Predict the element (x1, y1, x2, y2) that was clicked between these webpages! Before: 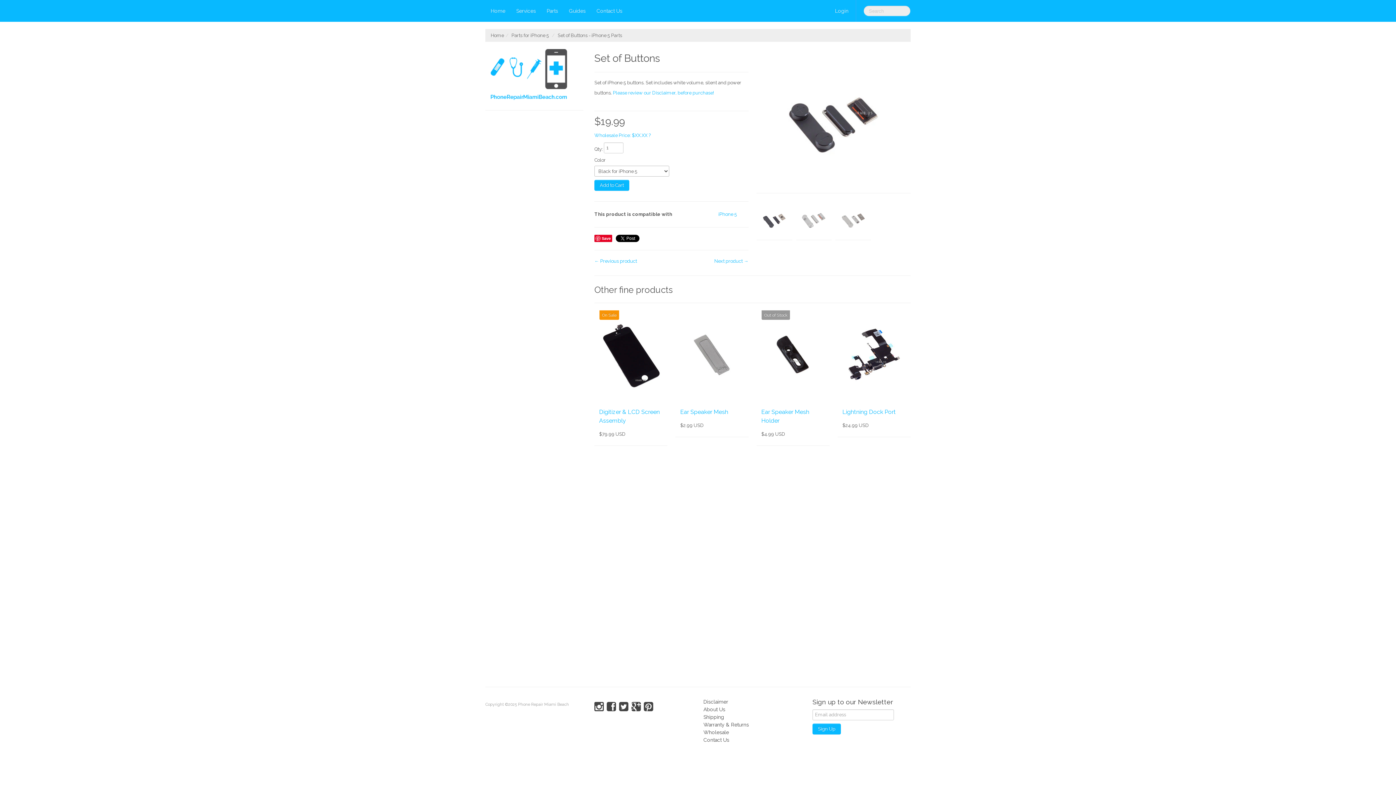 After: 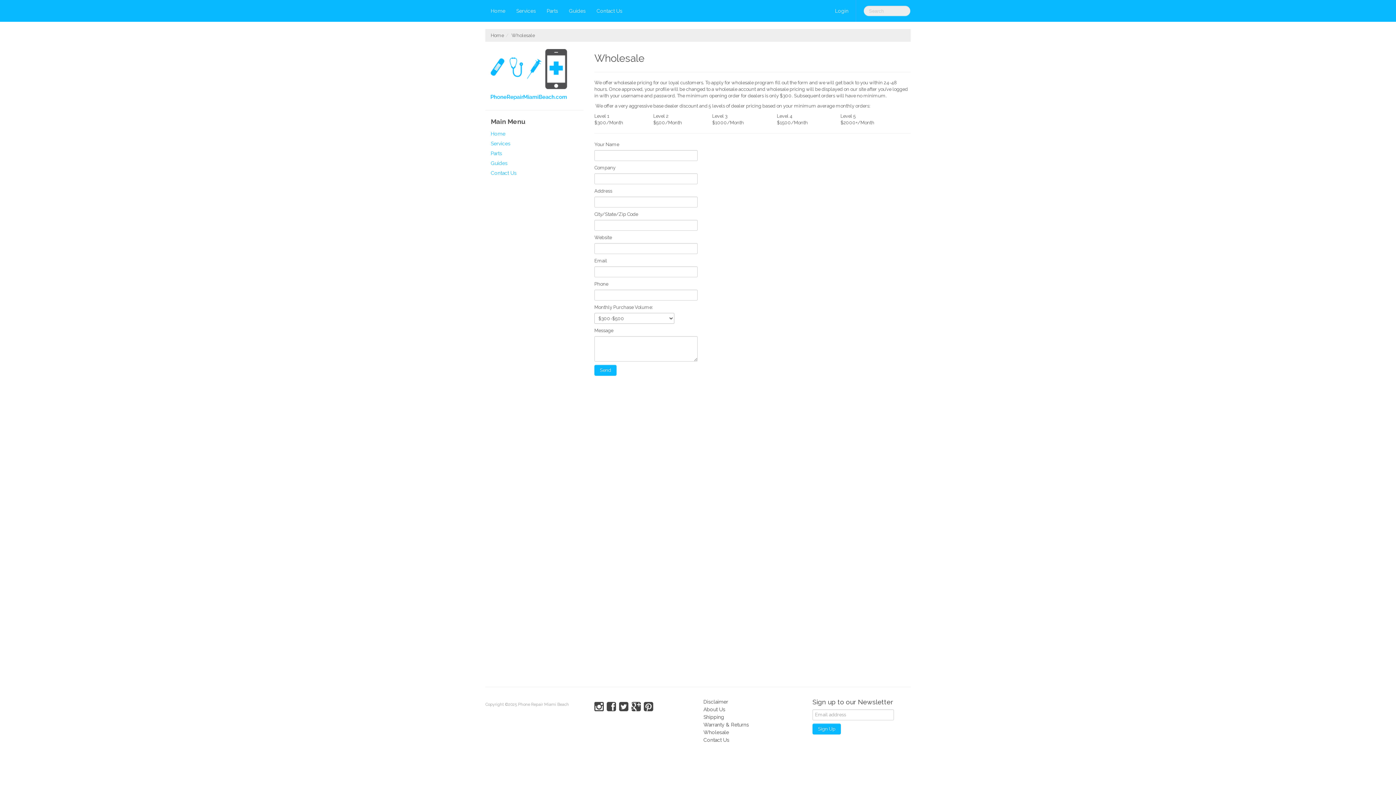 Action: bbox: (698, 729, 801, 736) label: Wholesale